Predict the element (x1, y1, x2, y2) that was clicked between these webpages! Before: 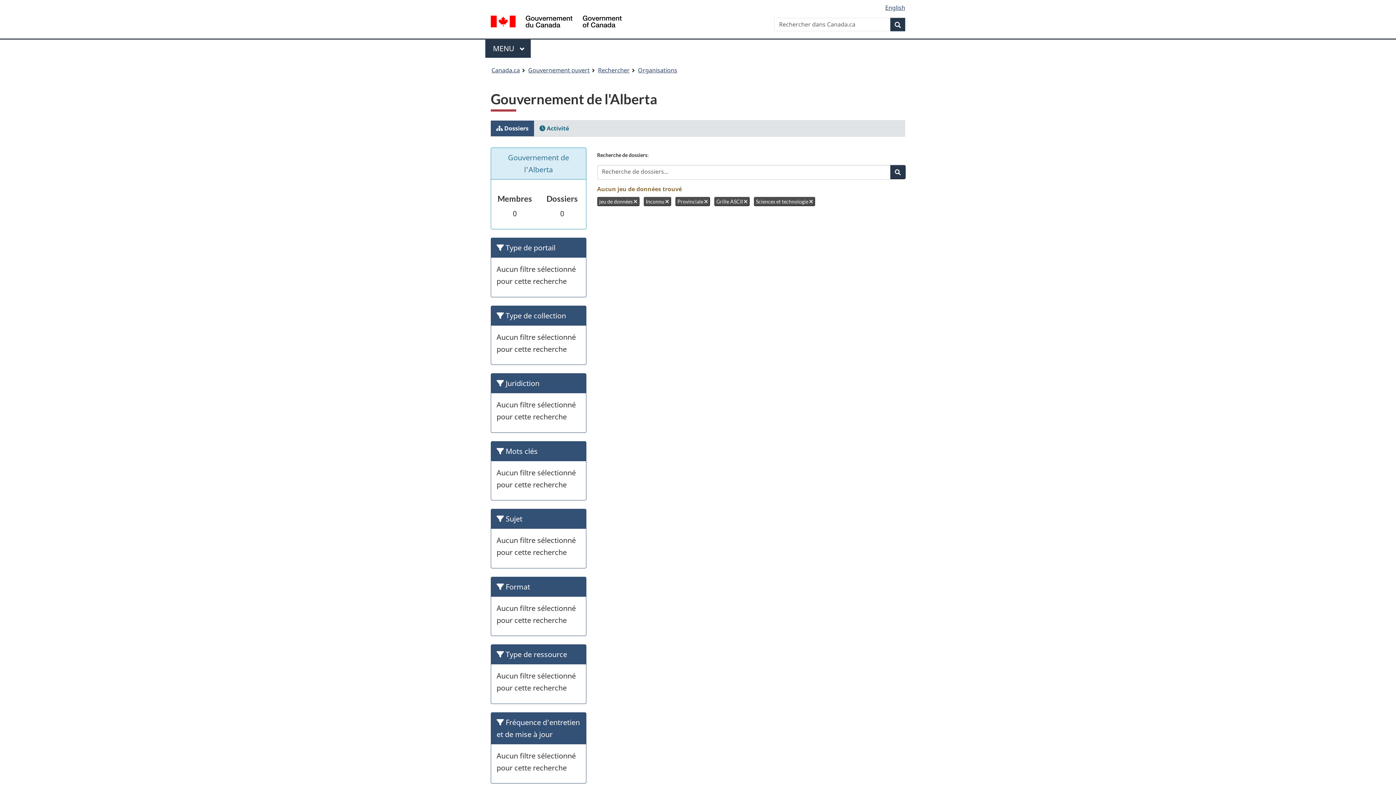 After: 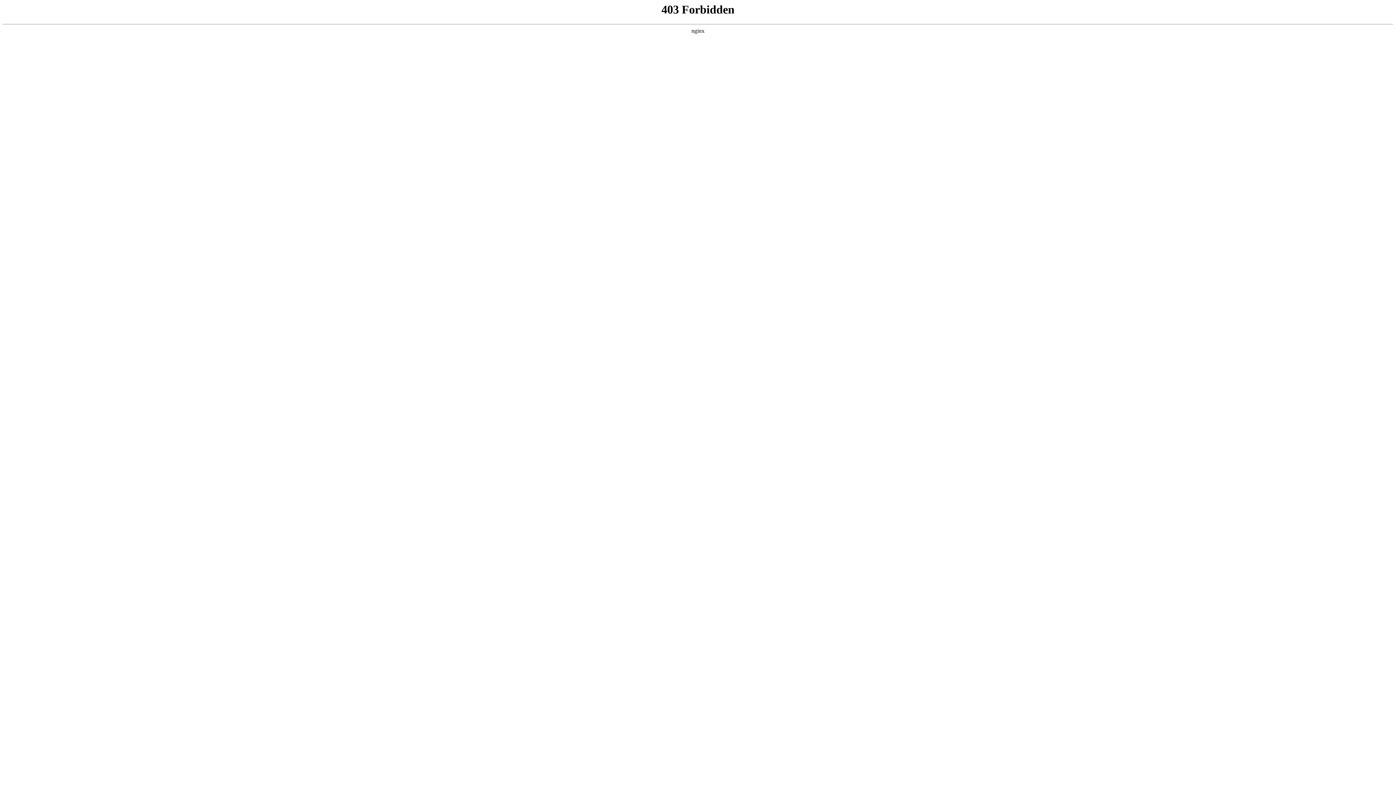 Action: label: Provinciale  bbox: (675, 197, 710, 206)